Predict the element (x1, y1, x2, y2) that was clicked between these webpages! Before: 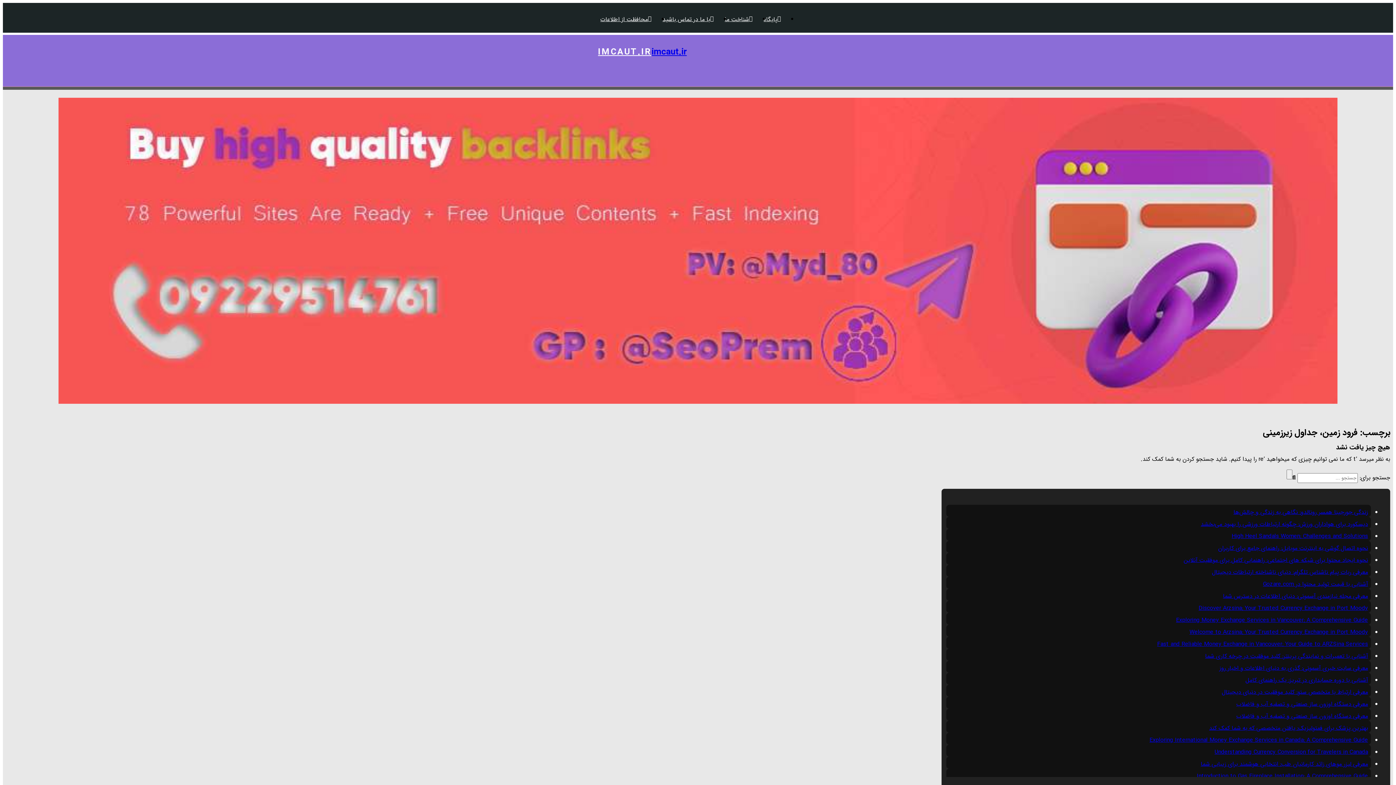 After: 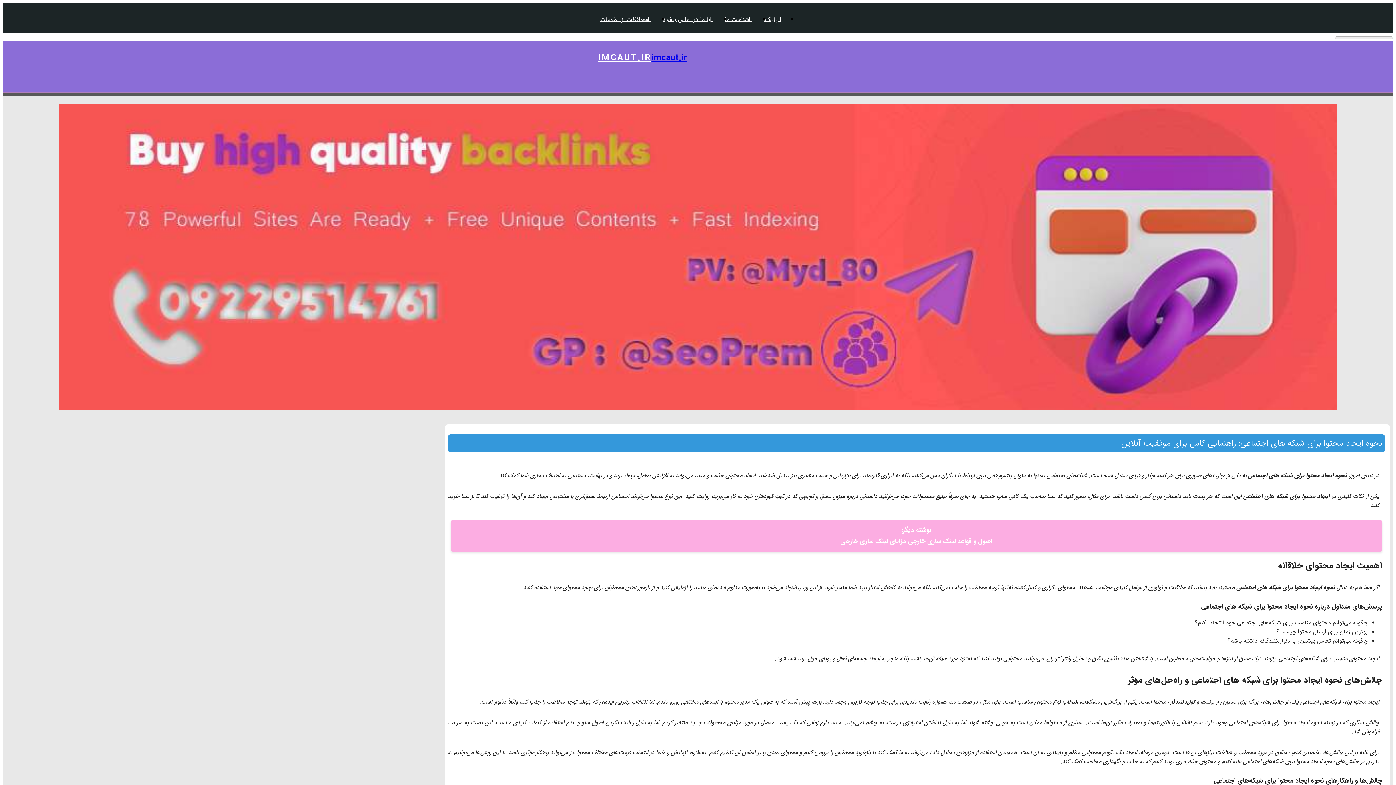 Action: bbox: (1184, 555, 1368, 564) label: نحوه ایجاد محتوا برای شبکه های اجتماعی: راهنمایی کامل برای موفقیت آنلاین